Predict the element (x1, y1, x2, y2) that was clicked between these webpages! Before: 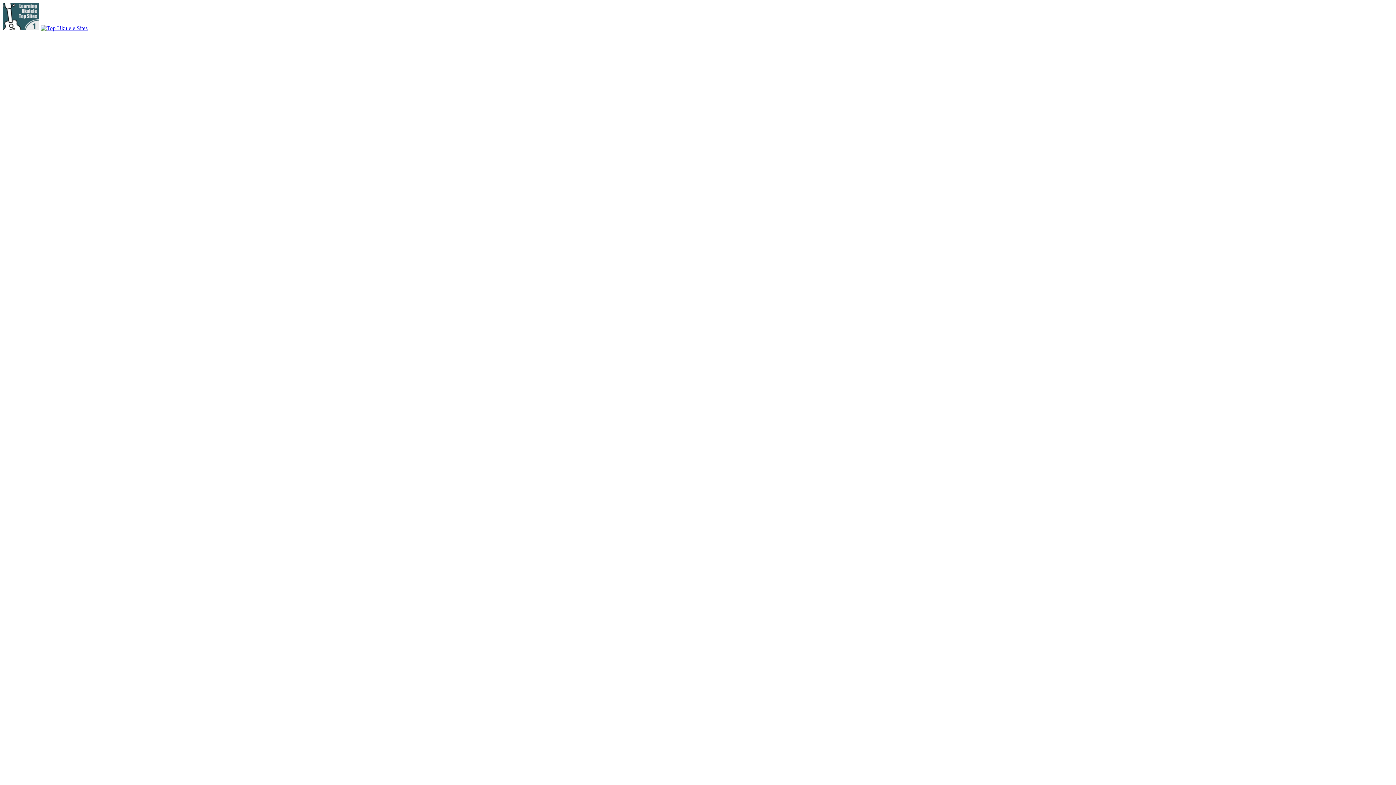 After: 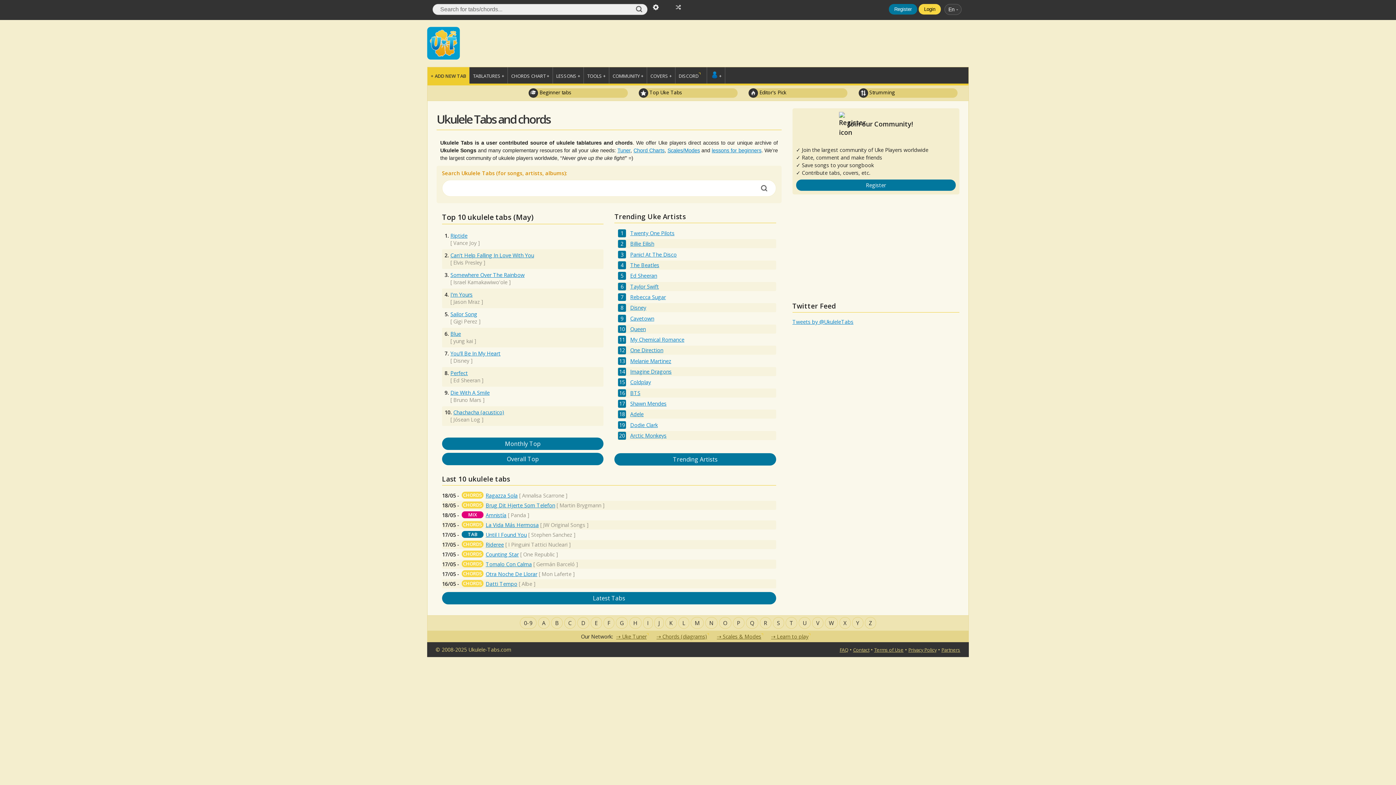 Action: bbox: (40, 25, 87, 31)